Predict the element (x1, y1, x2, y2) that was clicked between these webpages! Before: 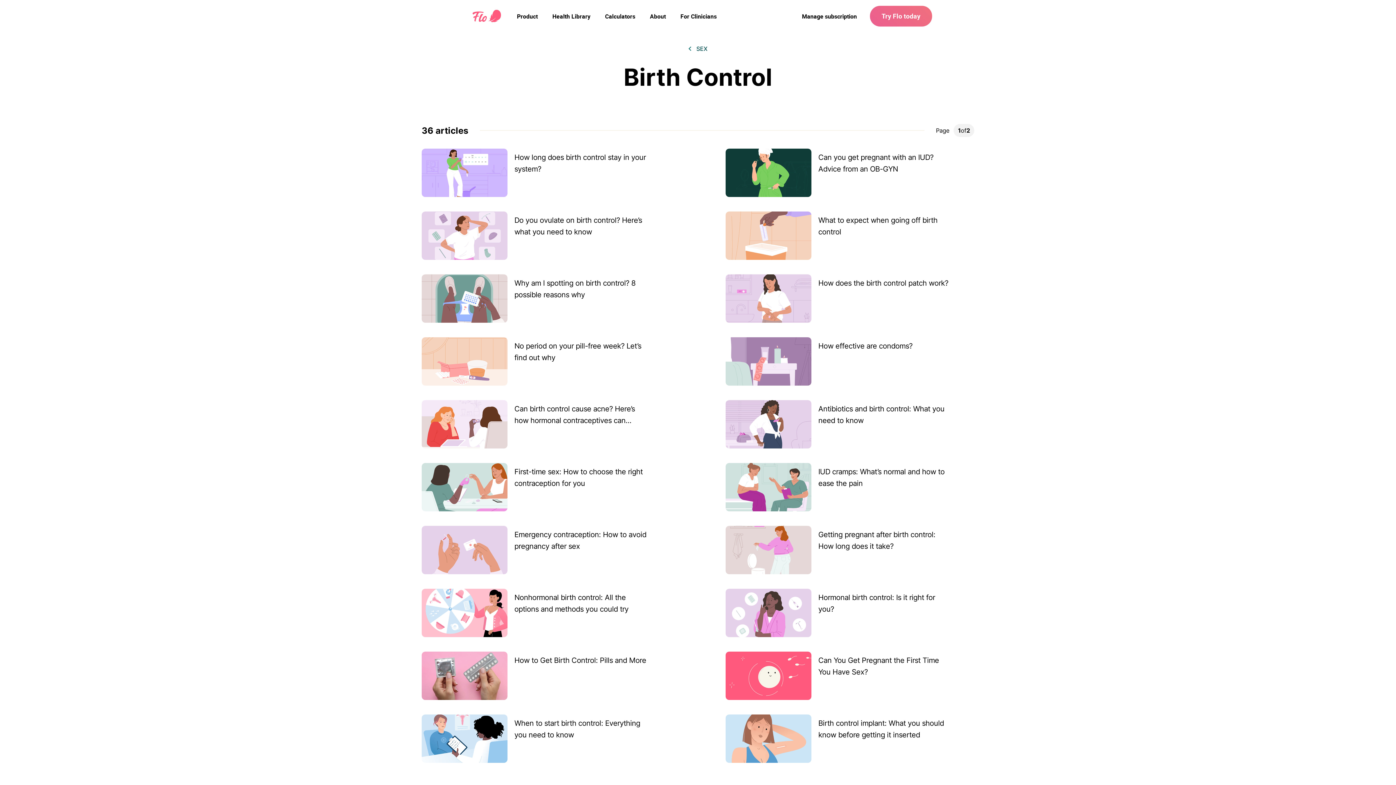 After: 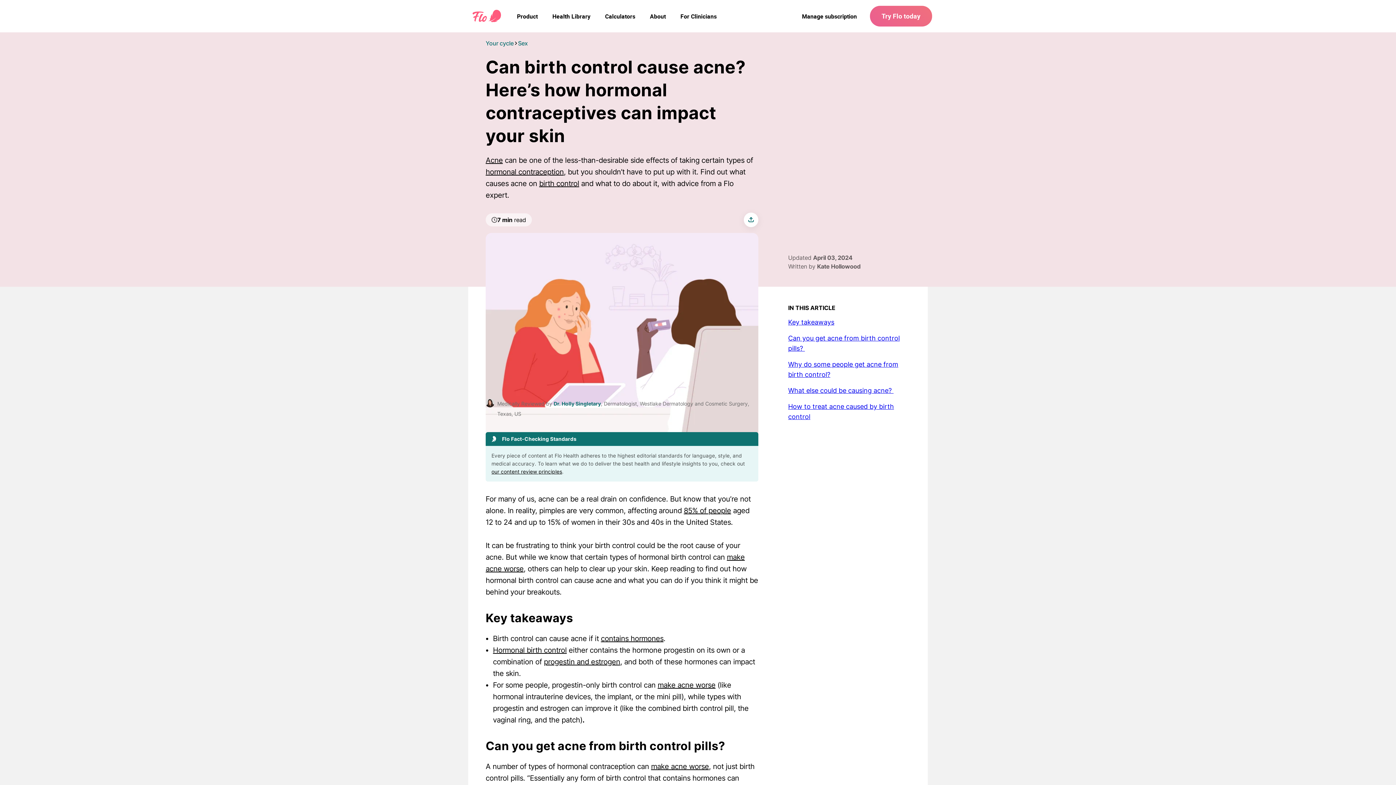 Action: label: Can birth control cause acne? Here’s how hormonal contraceptives can impact your skin bbox: (514, 404, 635, 436)